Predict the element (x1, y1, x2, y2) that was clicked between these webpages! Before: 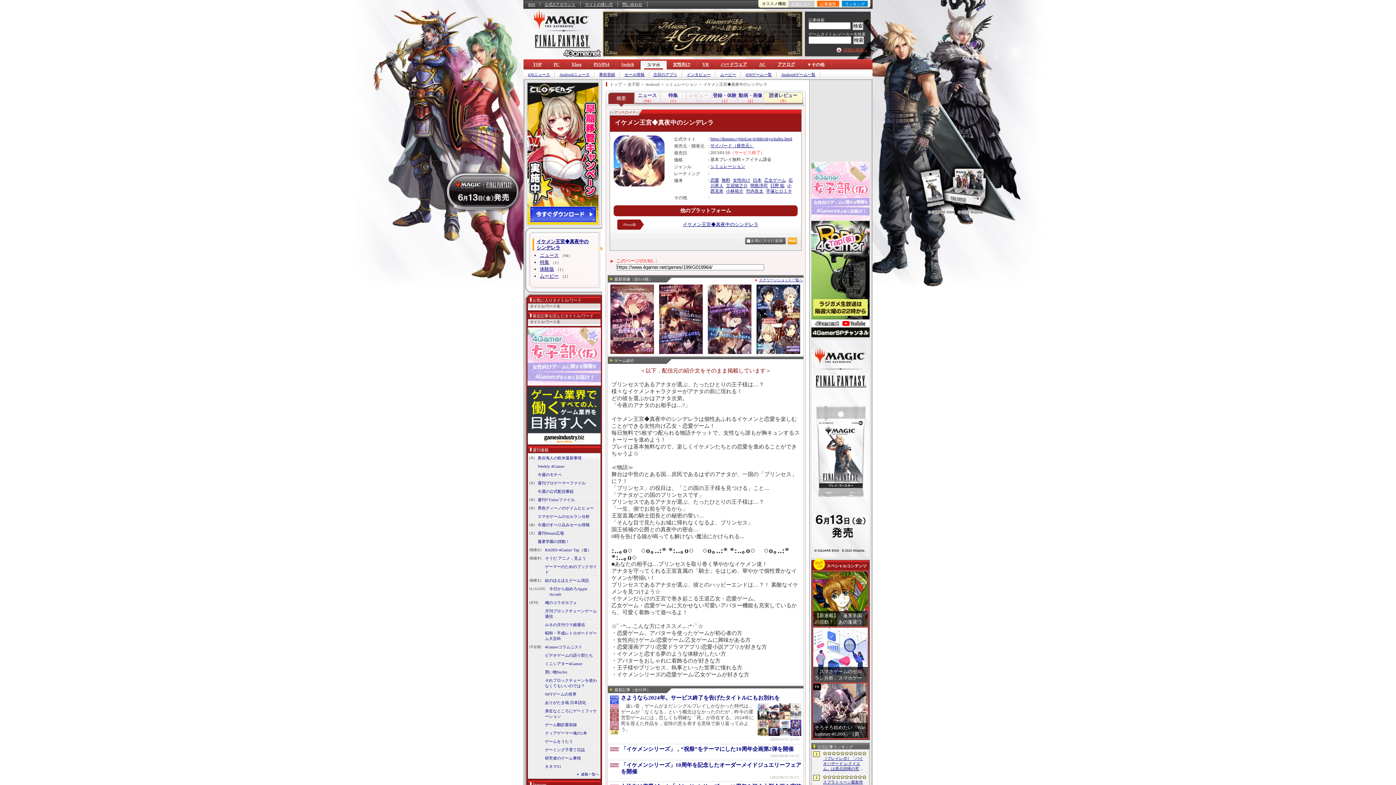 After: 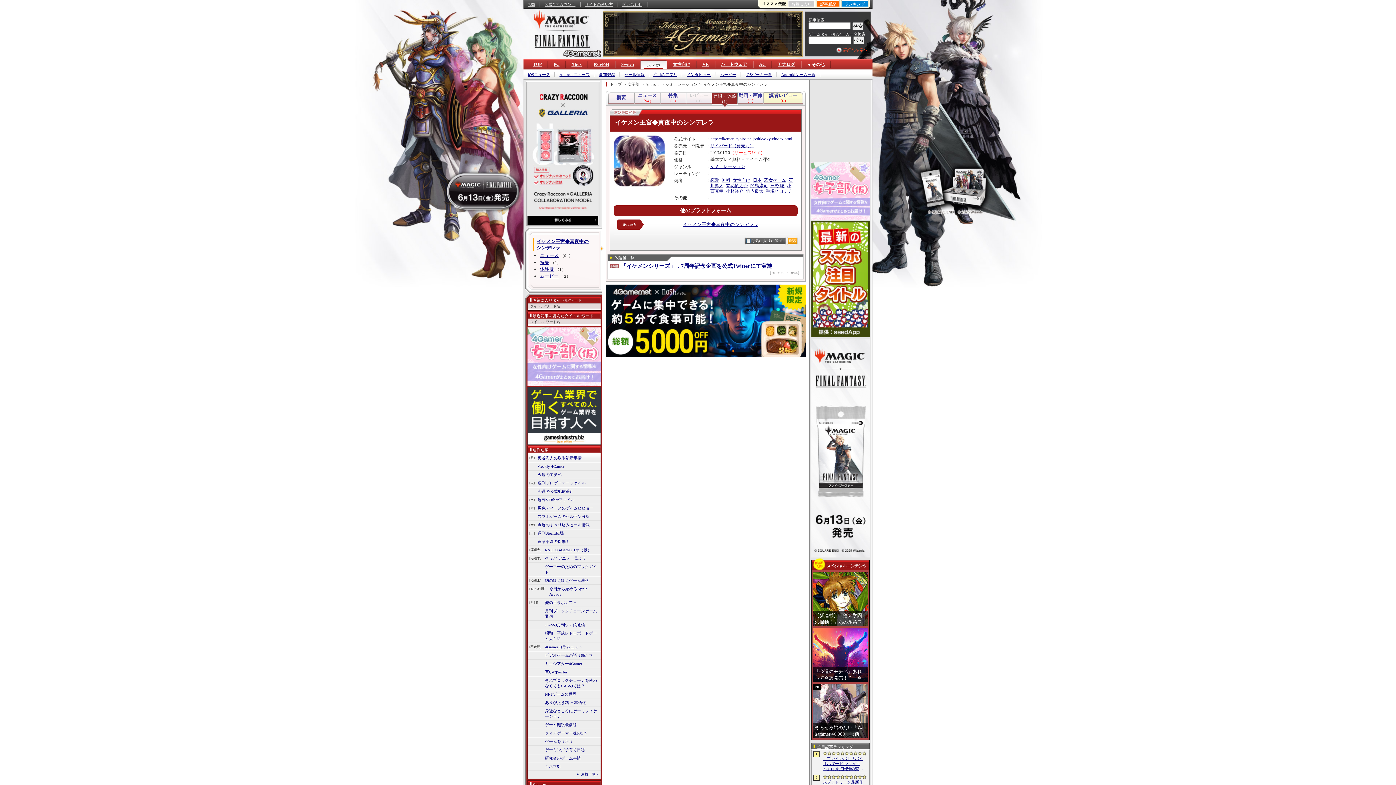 Action: label: 登録・体験
（1） bbox: (712, 93, 737, 104)